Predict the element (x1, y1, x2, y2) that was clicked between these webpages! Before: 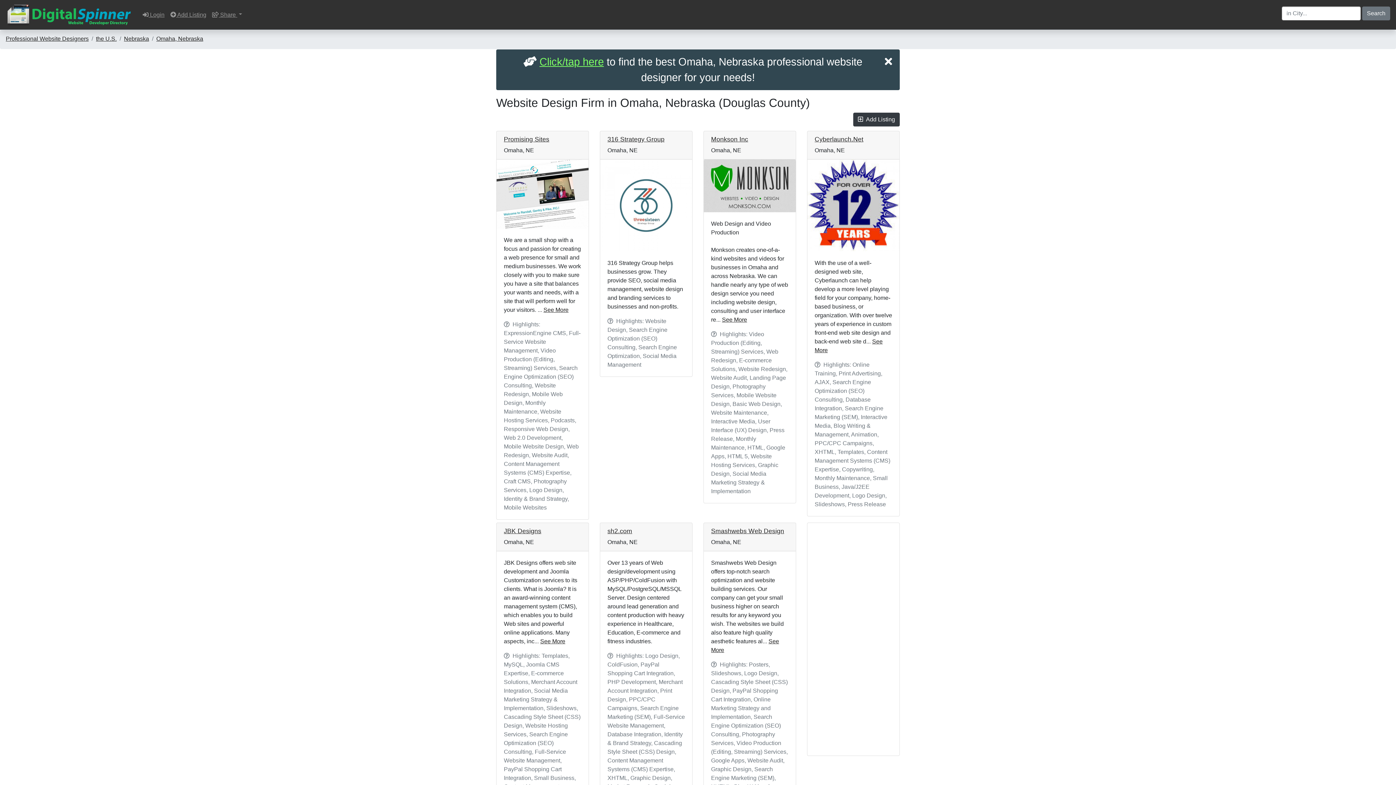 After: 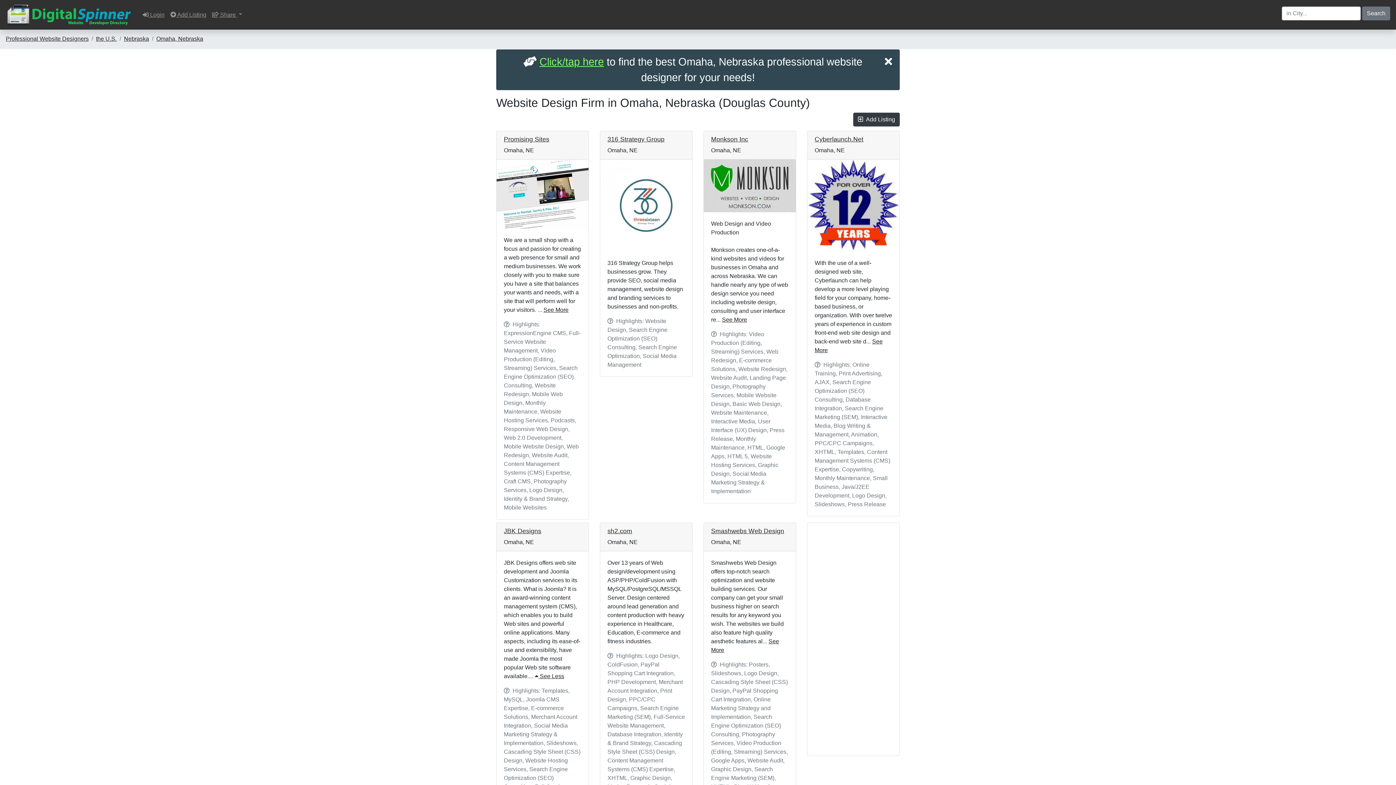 Action: bbox: (540, 638, 565, 644) label: See More